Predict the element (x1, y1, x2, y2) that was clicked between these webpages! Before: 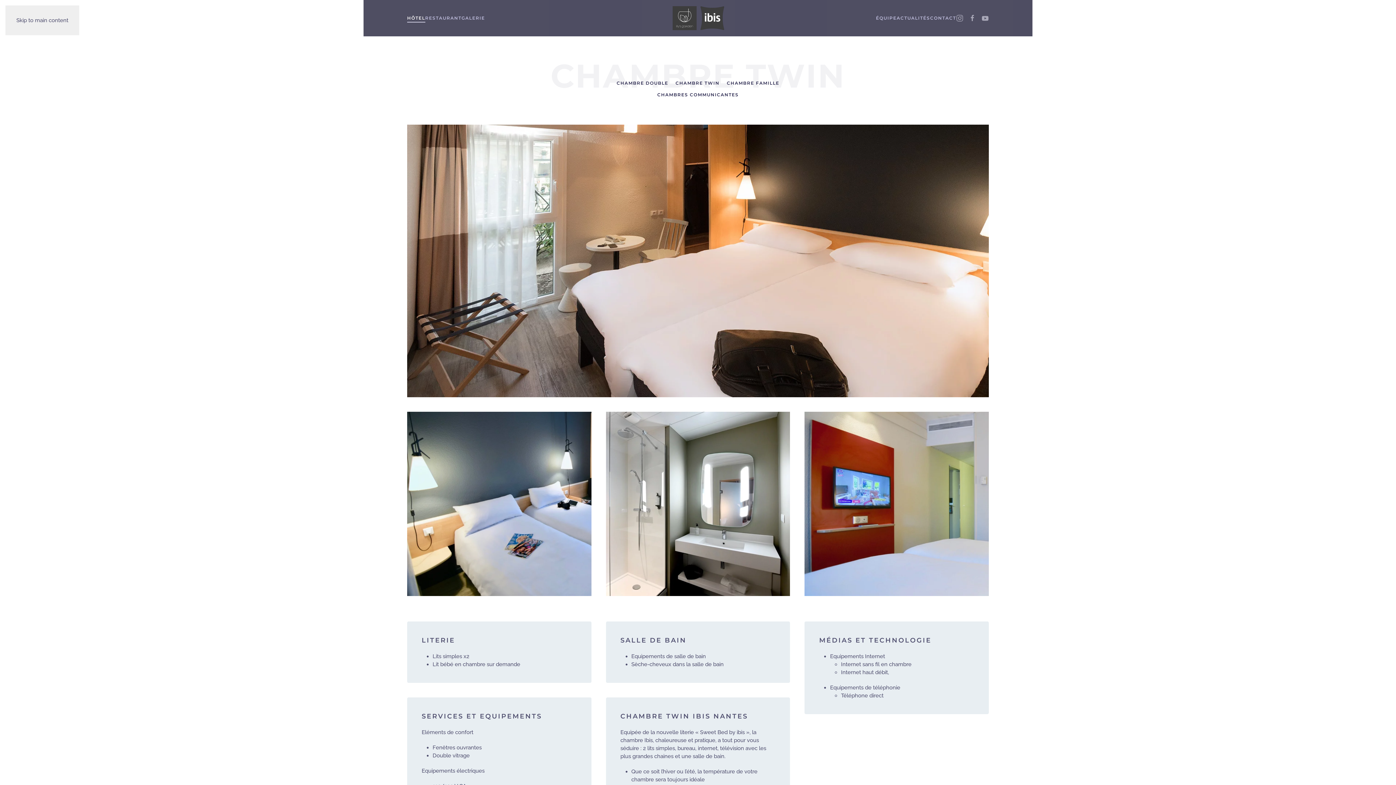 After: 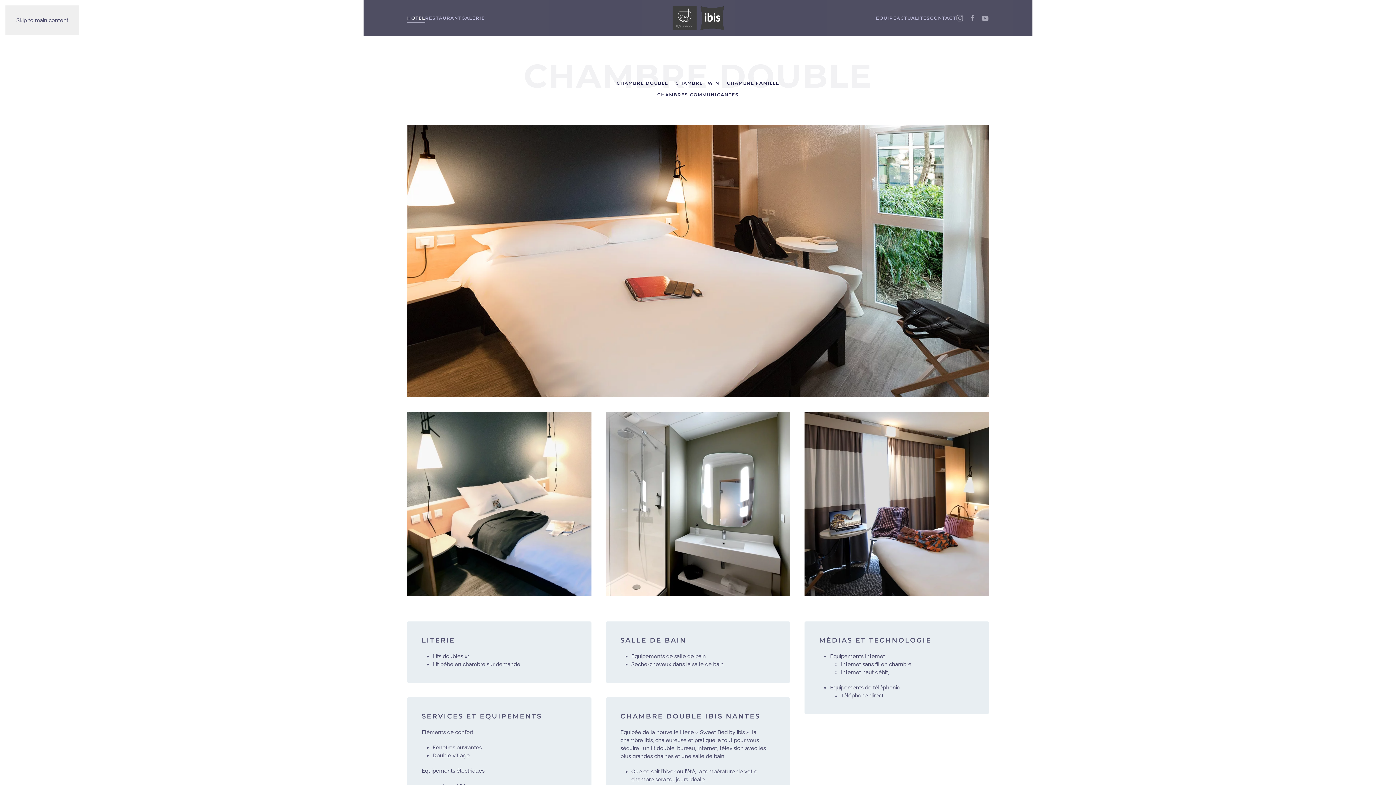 Action: bbox: (616, 79, 668, 87) label: CHAMBRE DOUBLE